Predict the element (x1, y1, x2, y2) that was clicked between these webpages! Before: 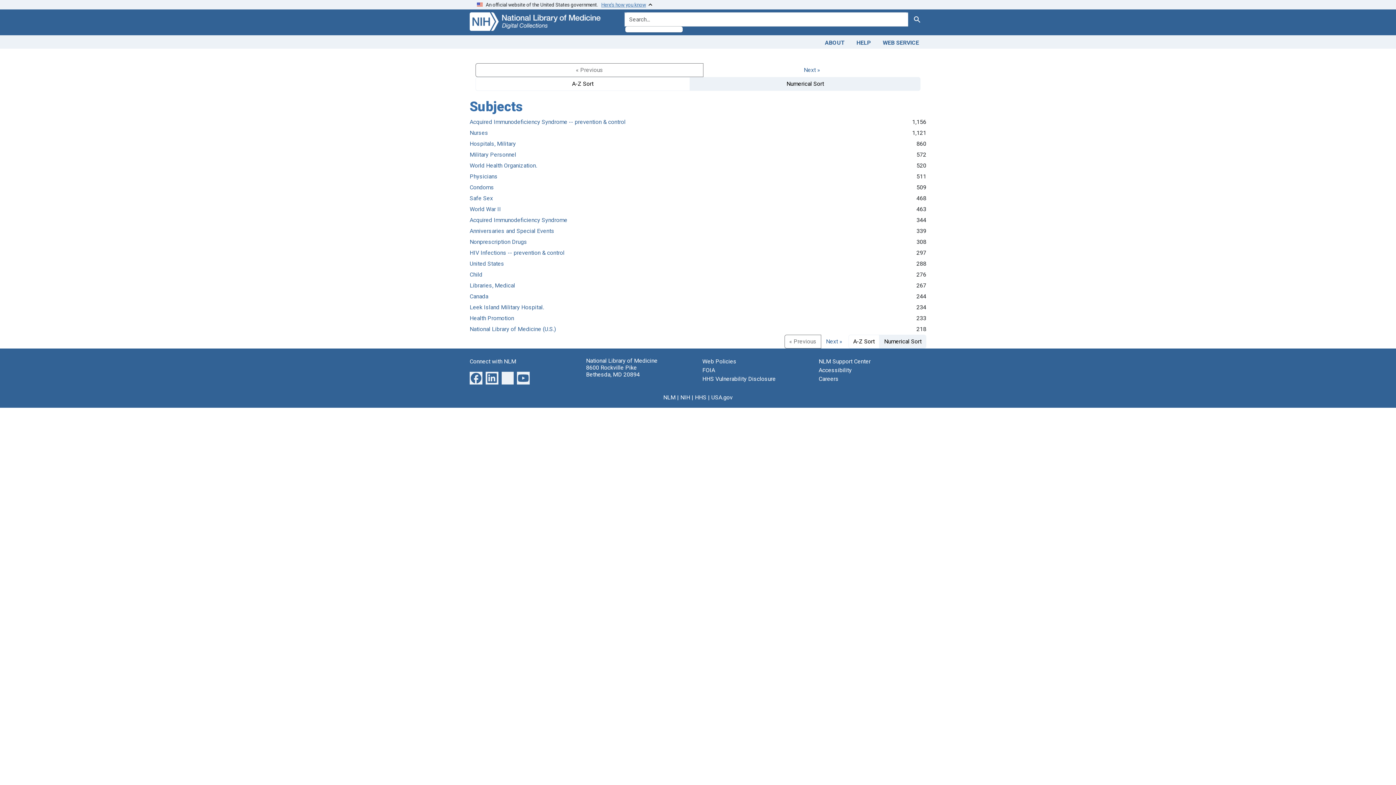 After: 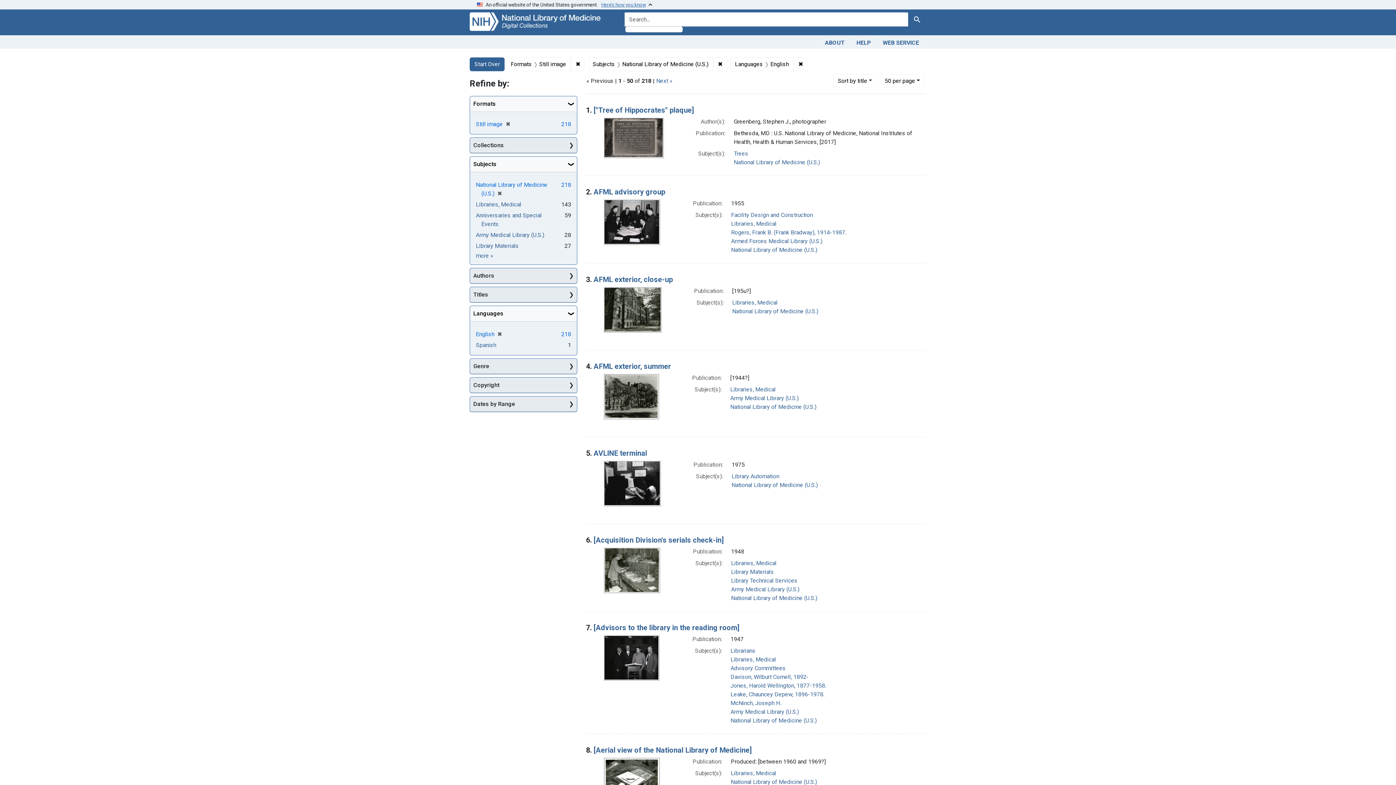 Action: bbox: (469, 325, 556, 332) label: National Library of Medicine (U.S.)